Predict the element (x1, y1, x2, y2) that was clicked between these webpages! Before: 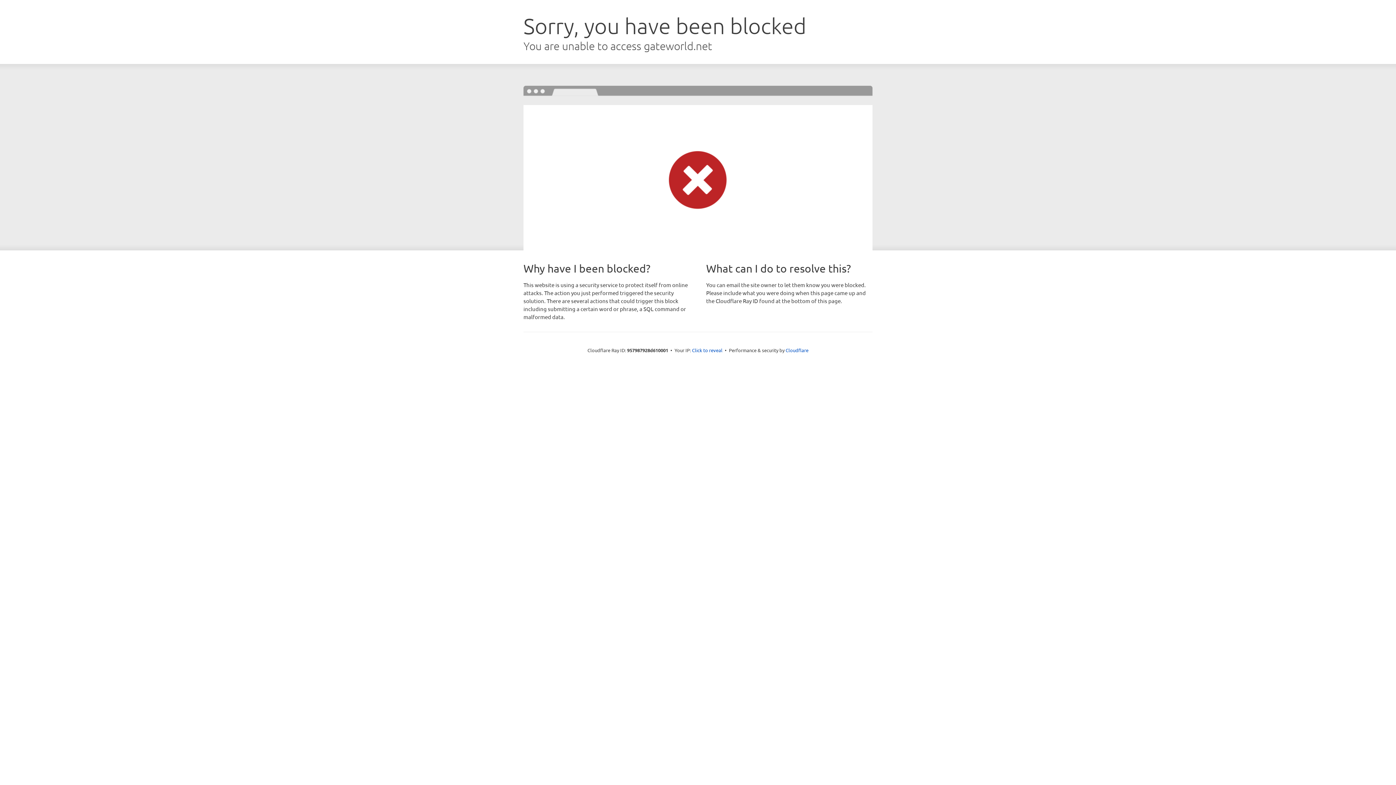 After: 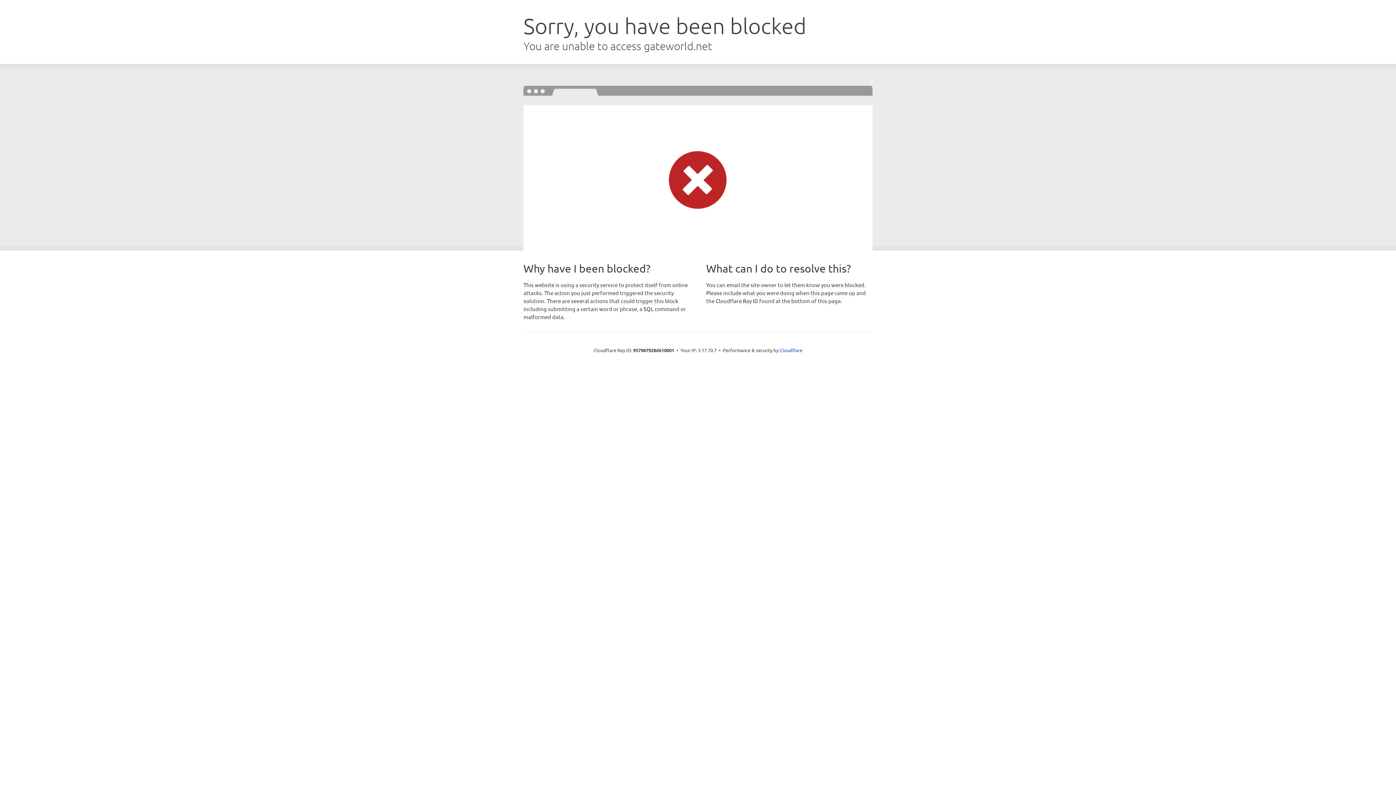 Action: bbox: (692, 346, 722, 353) label: Click to reveal